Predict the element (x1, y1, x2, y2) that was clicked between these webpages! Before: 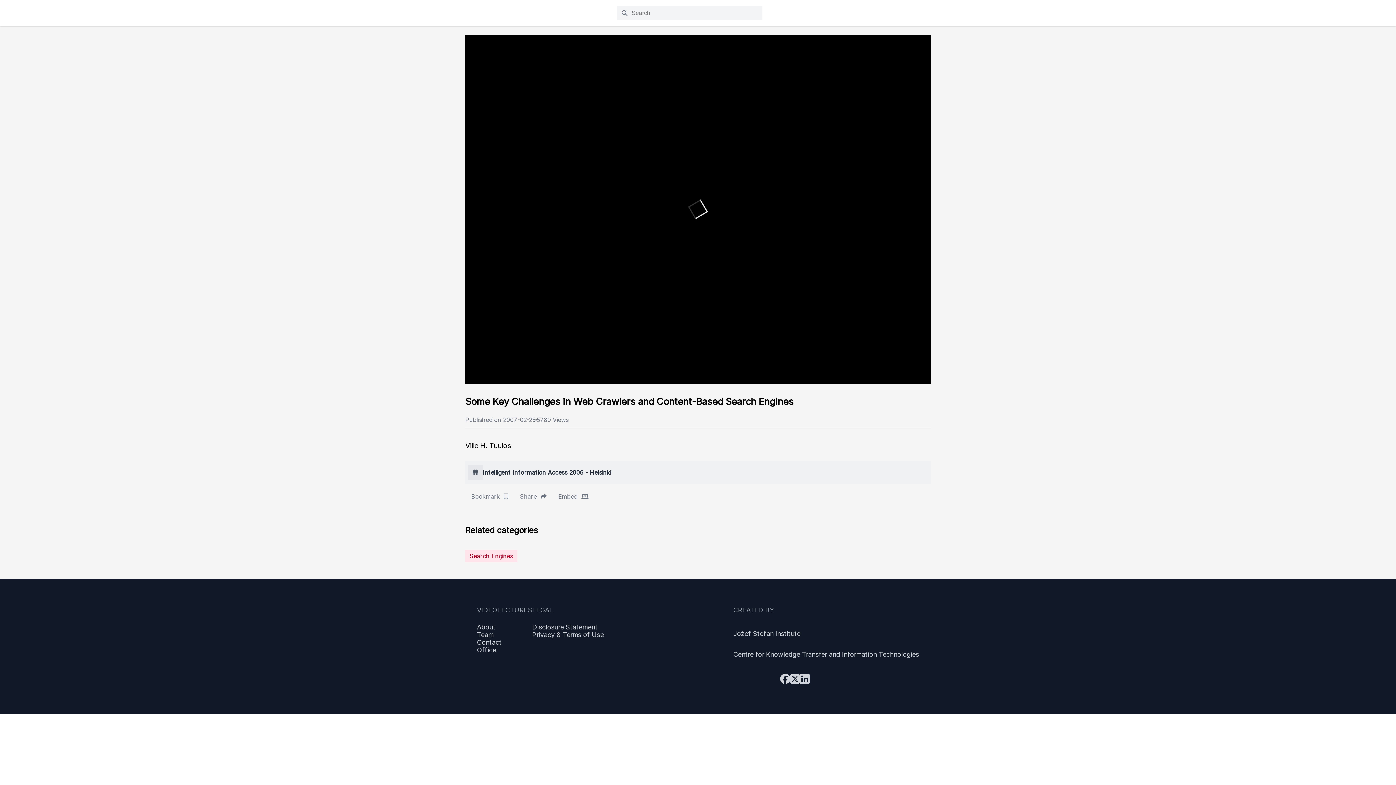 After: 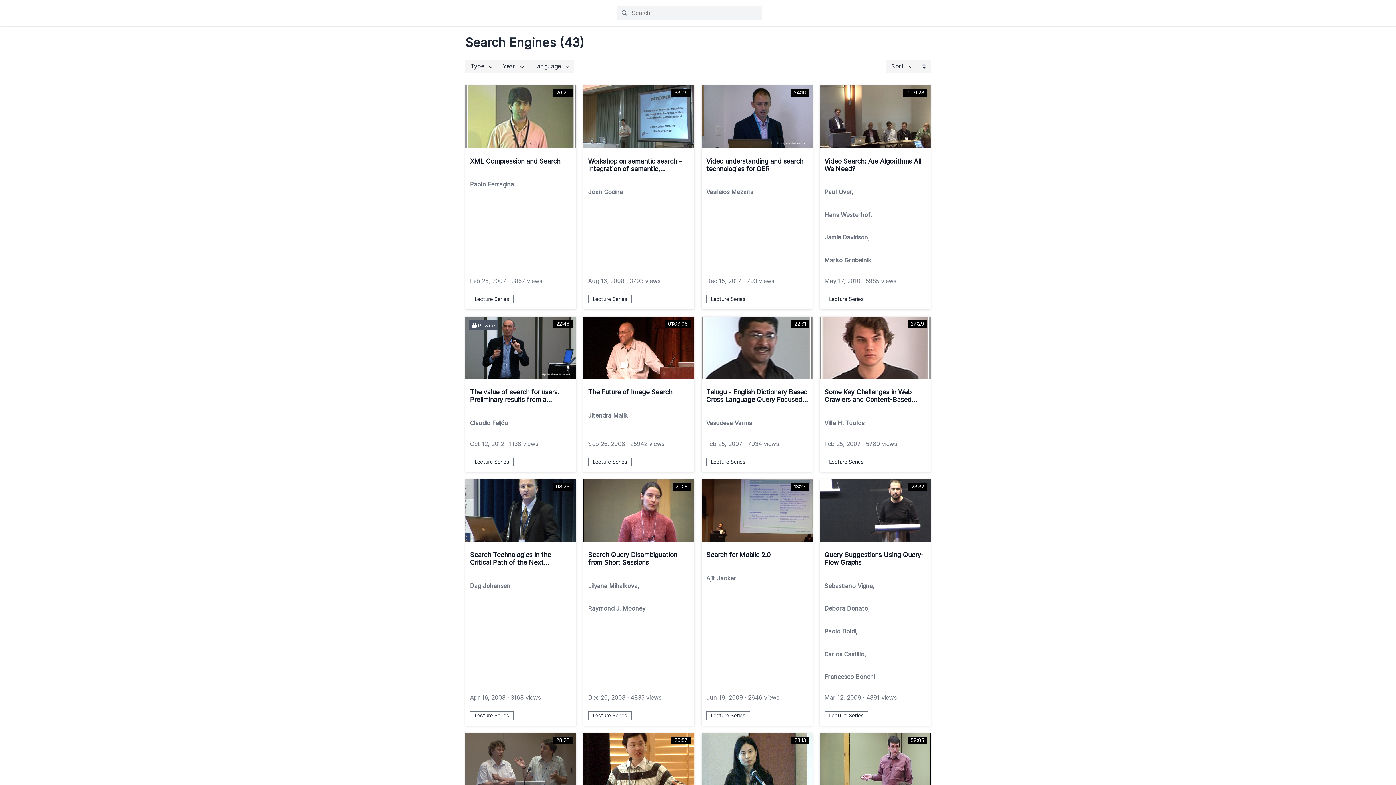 Action: label: Search Engines bbox: (465, 550, 517, 562)